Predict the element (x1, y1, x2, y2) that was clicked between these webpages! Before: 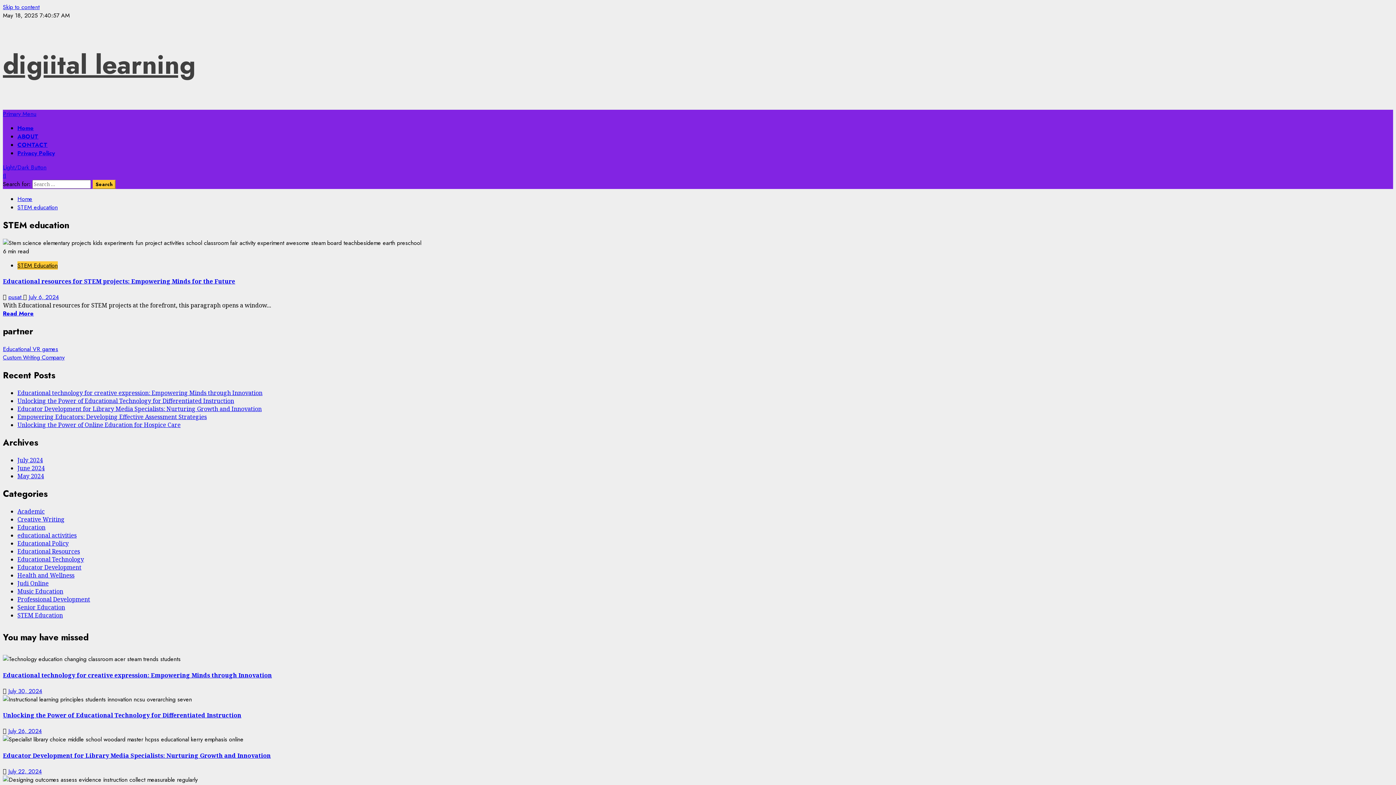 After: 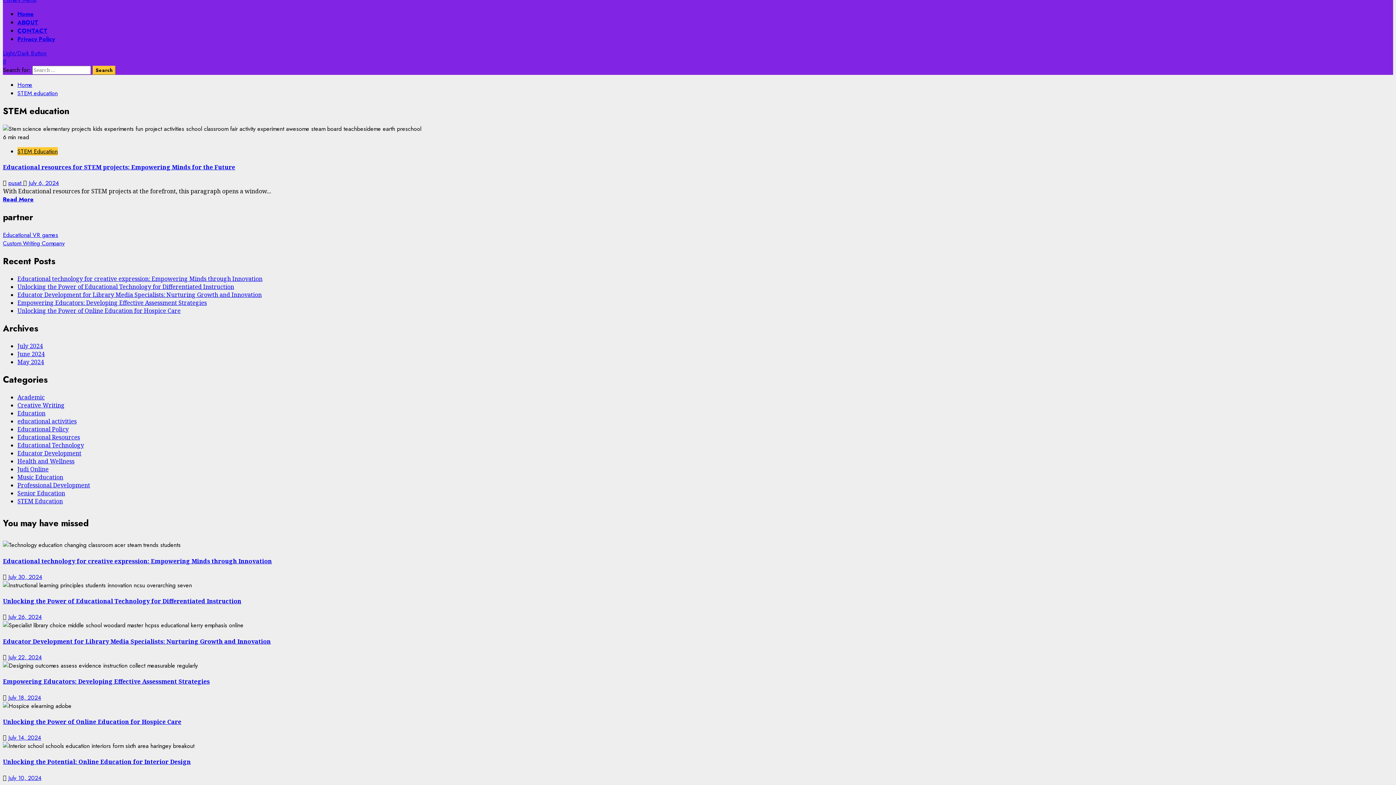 Action: bbox: (2, 2, 39, 11) label: Skip to content